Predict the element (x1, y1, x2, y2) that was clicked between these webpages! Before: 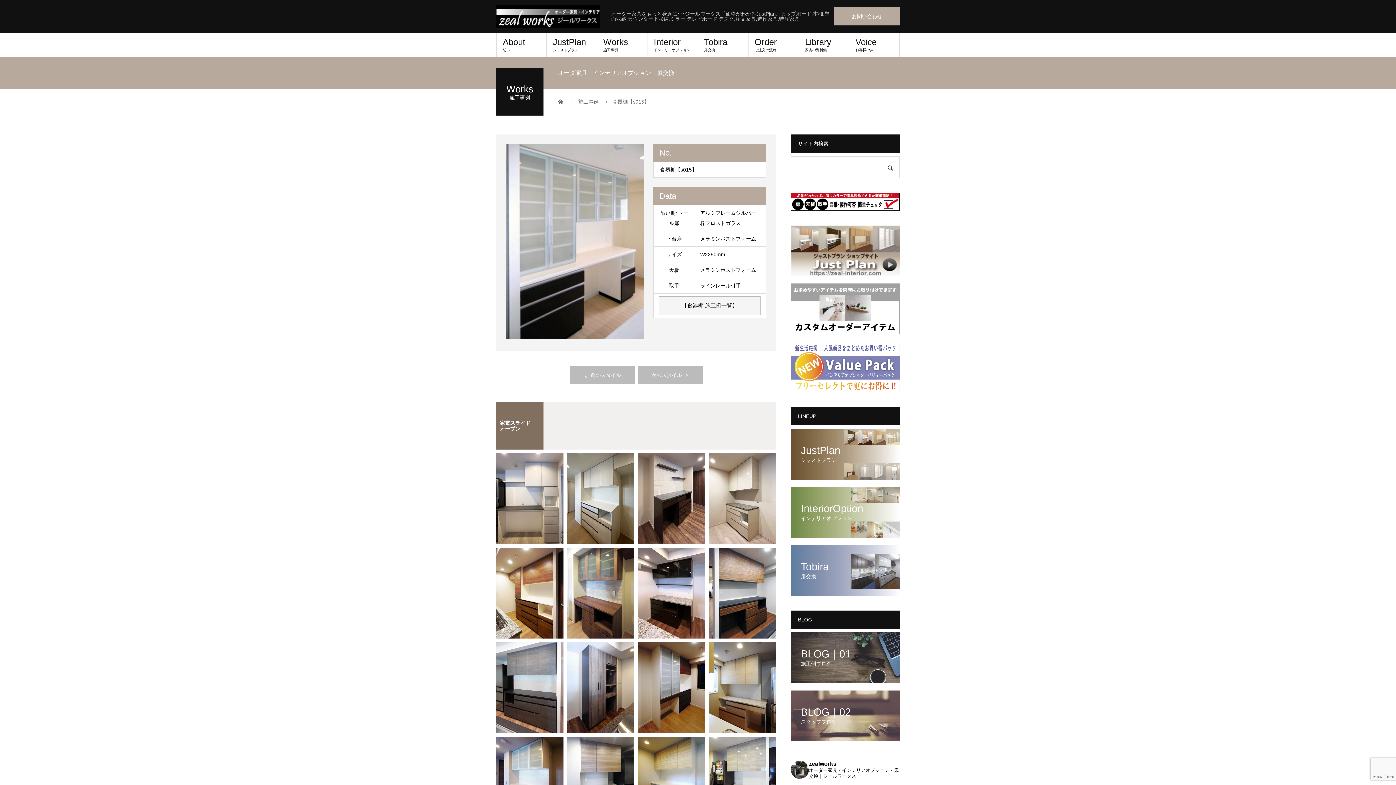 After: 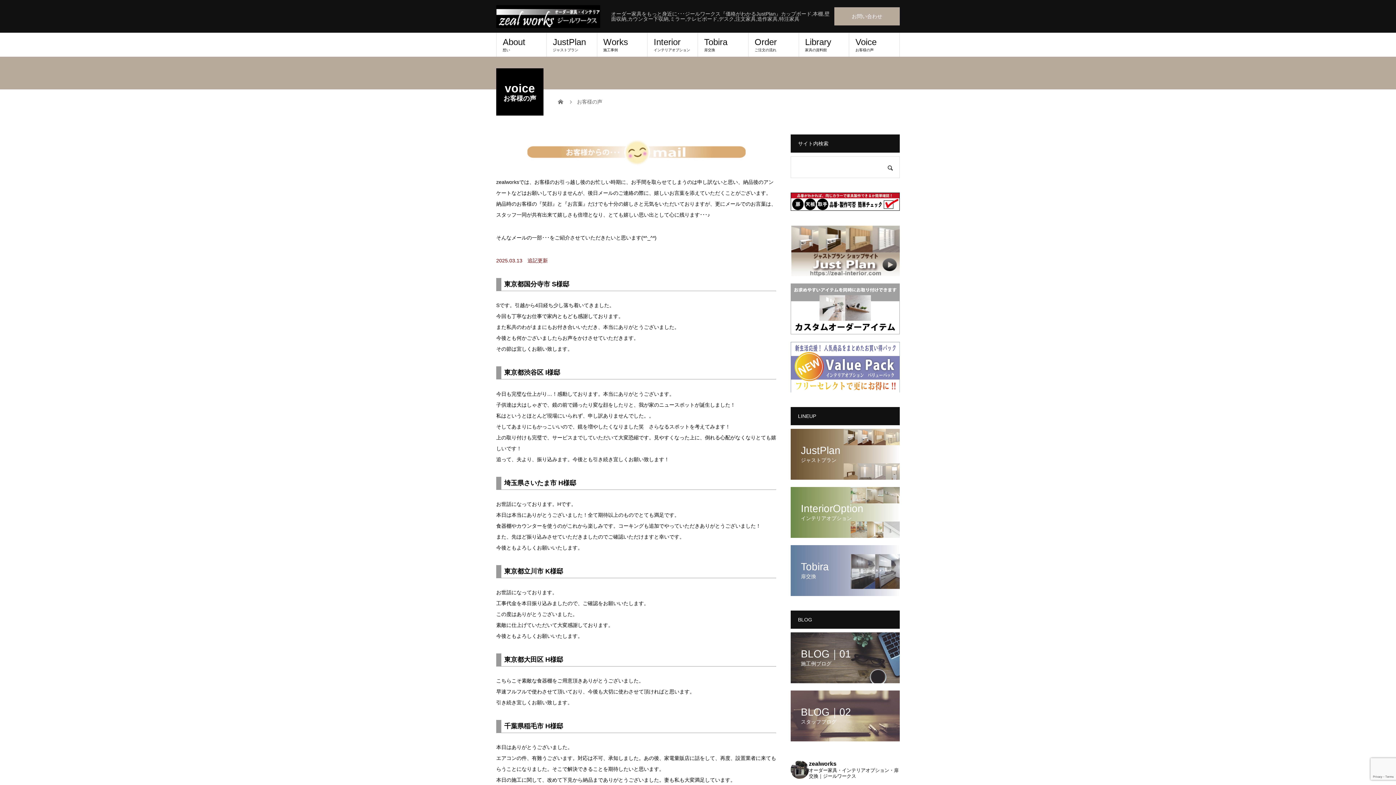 Action: label: Voice
お客様の声 bbox: (849, 32, 900, 56)